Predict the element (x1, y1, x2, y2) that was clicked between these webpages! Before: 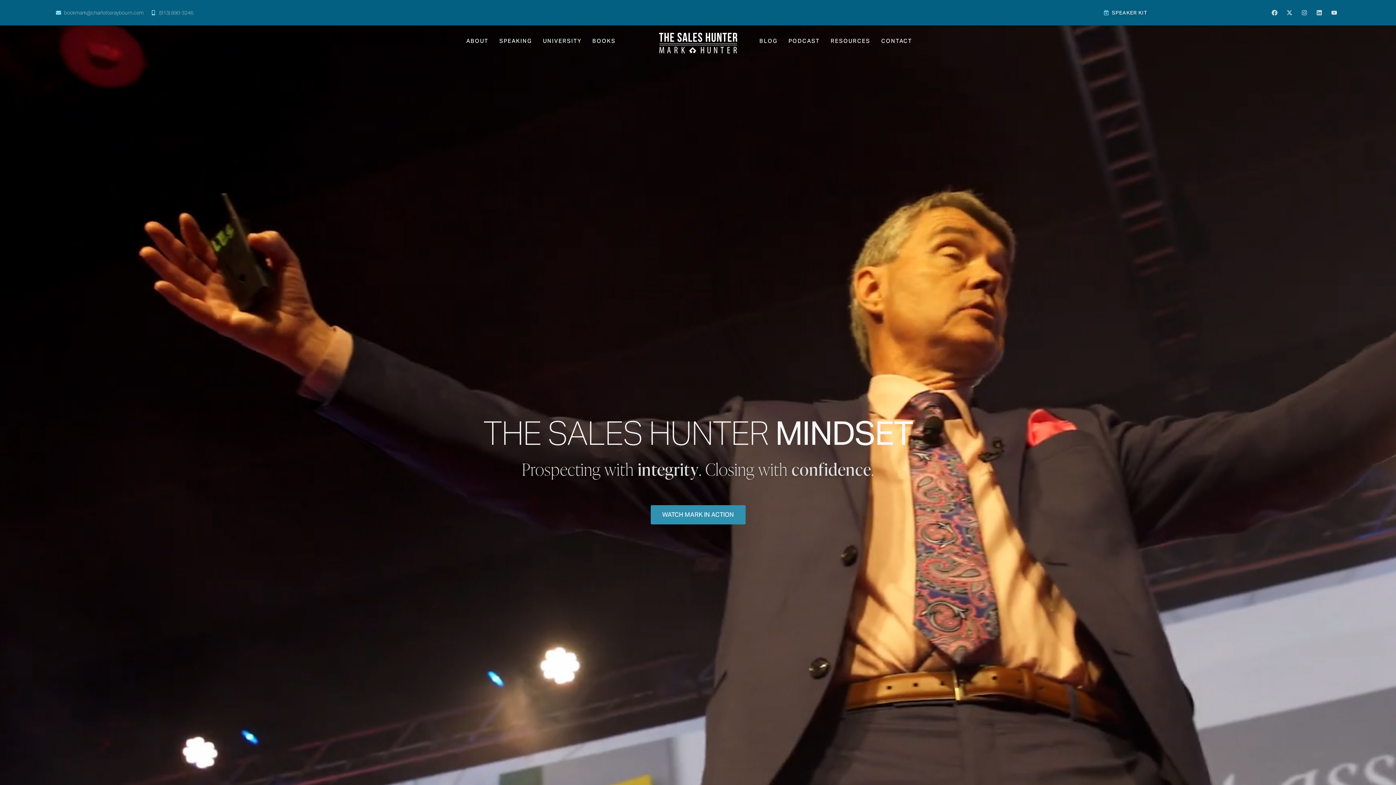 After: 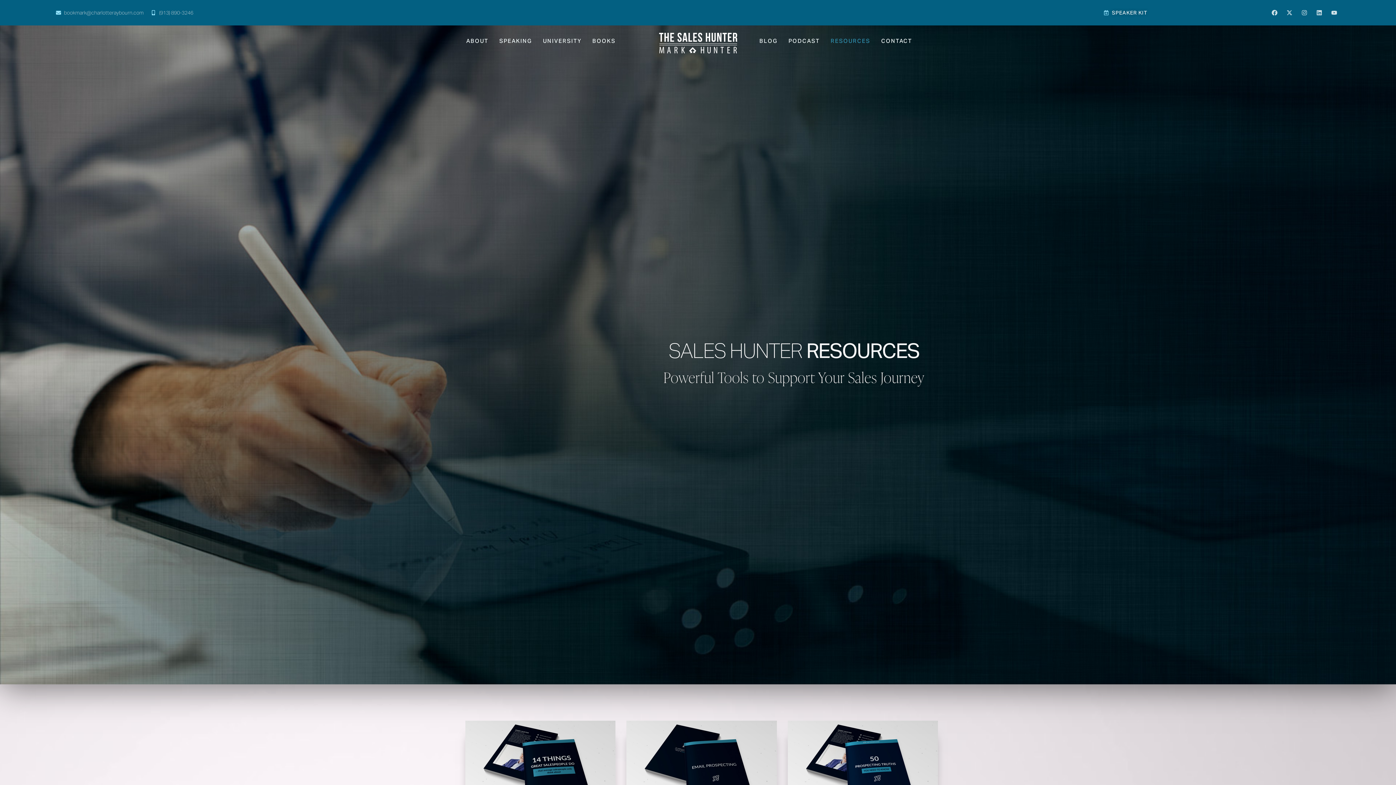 Action: bbox: (825, 32, 876, 49) label: RESOURCES